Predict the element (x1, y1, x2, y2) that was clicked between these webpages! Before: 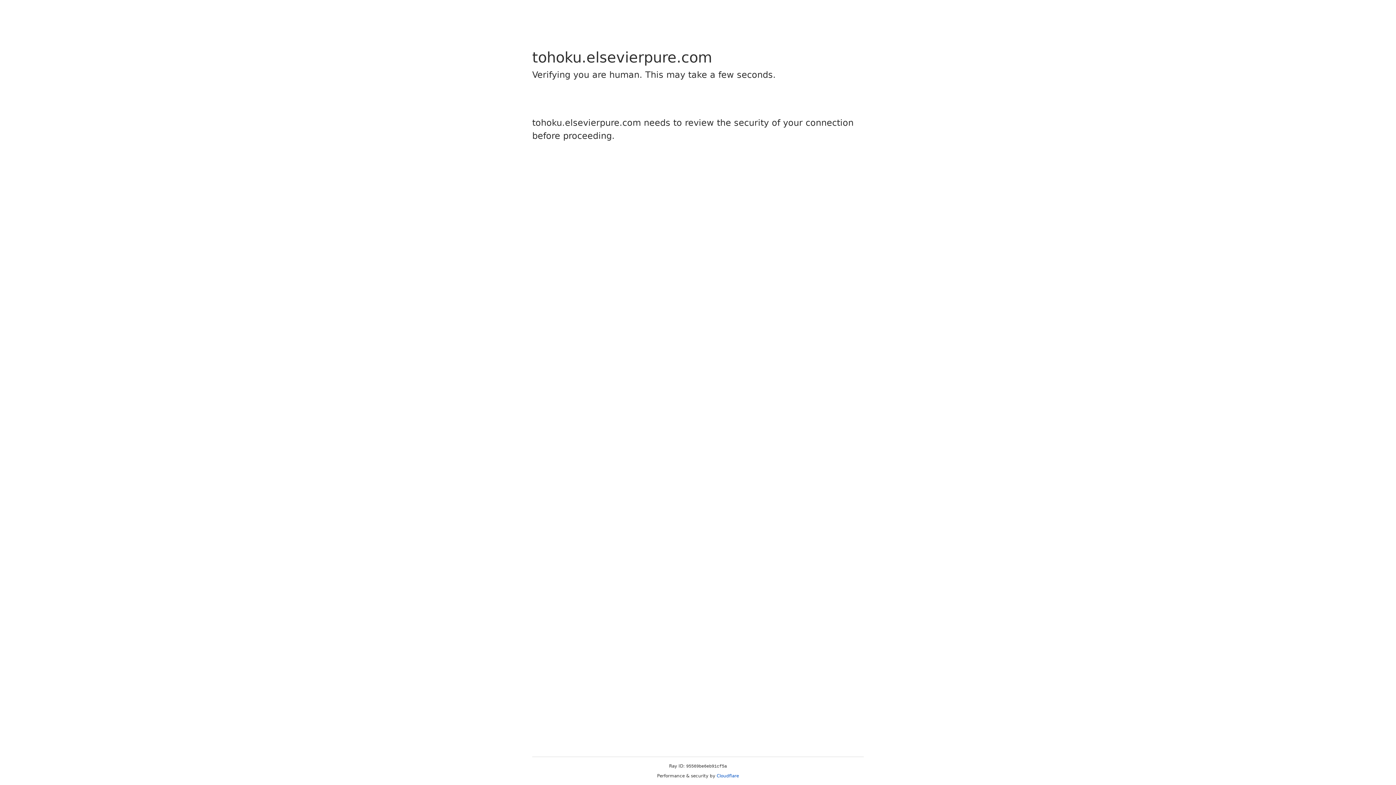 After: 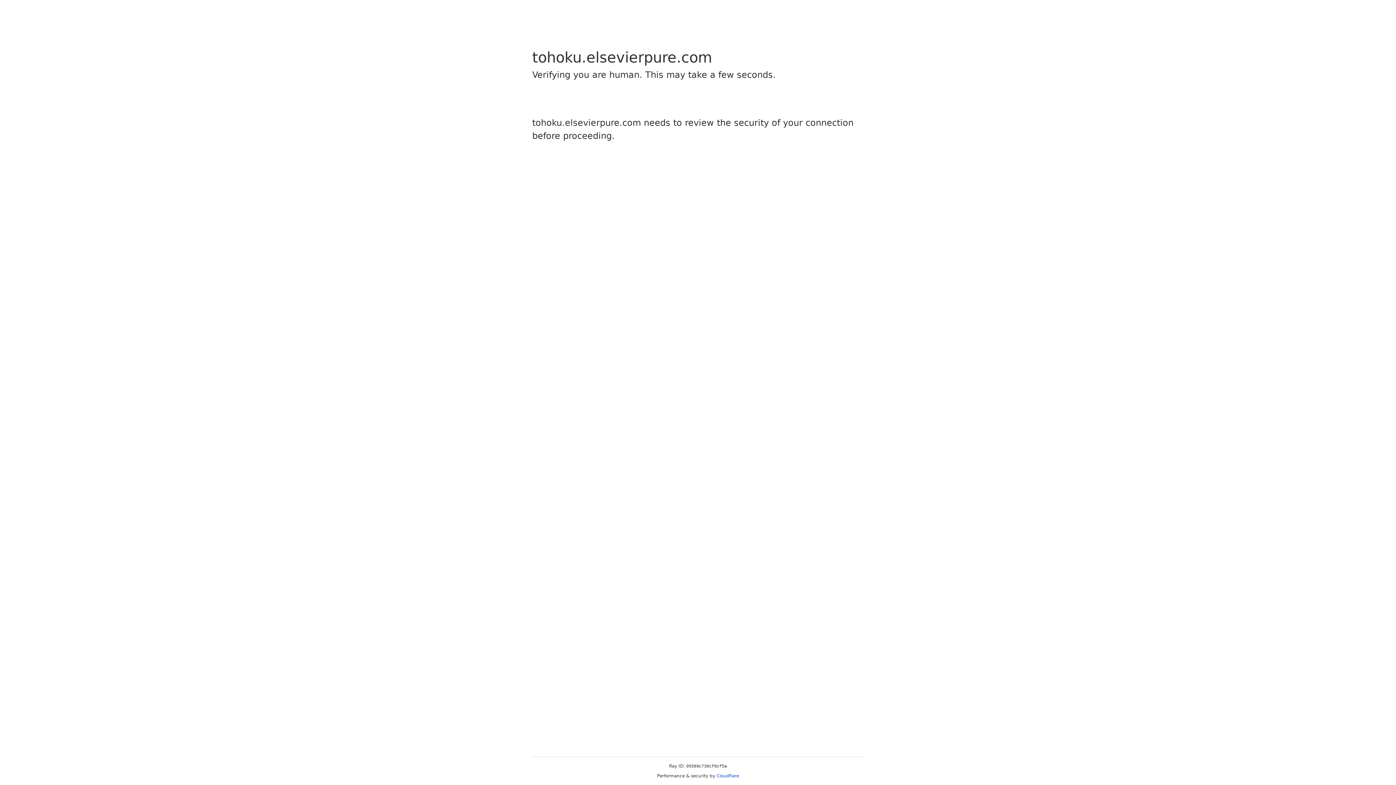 Action: label: Cloudflare bbox: (716, 773, 739, 778)